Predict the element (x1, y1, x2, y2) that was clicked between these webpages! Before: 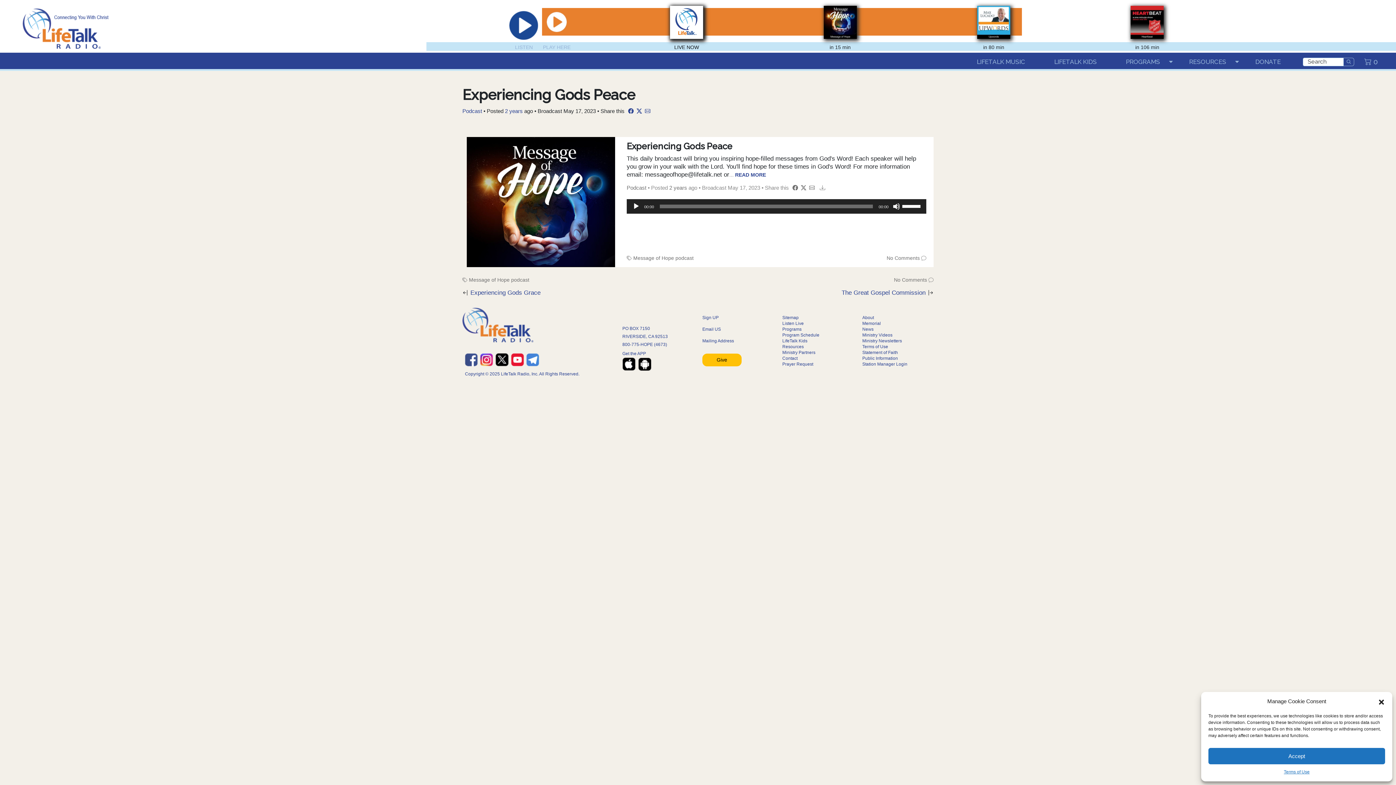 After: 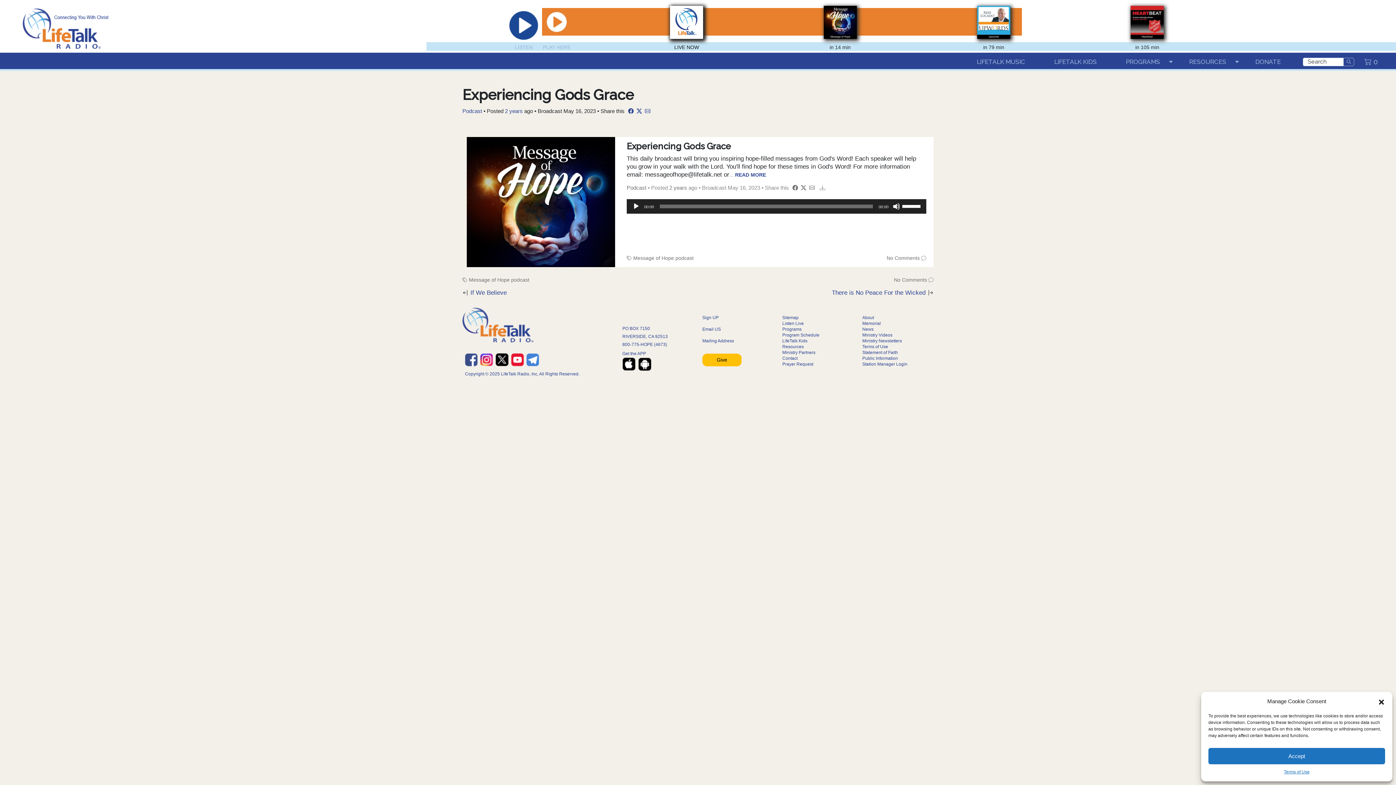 Action: bbox: (470, 289, 540, 296) label: Experiencing Gods Grace